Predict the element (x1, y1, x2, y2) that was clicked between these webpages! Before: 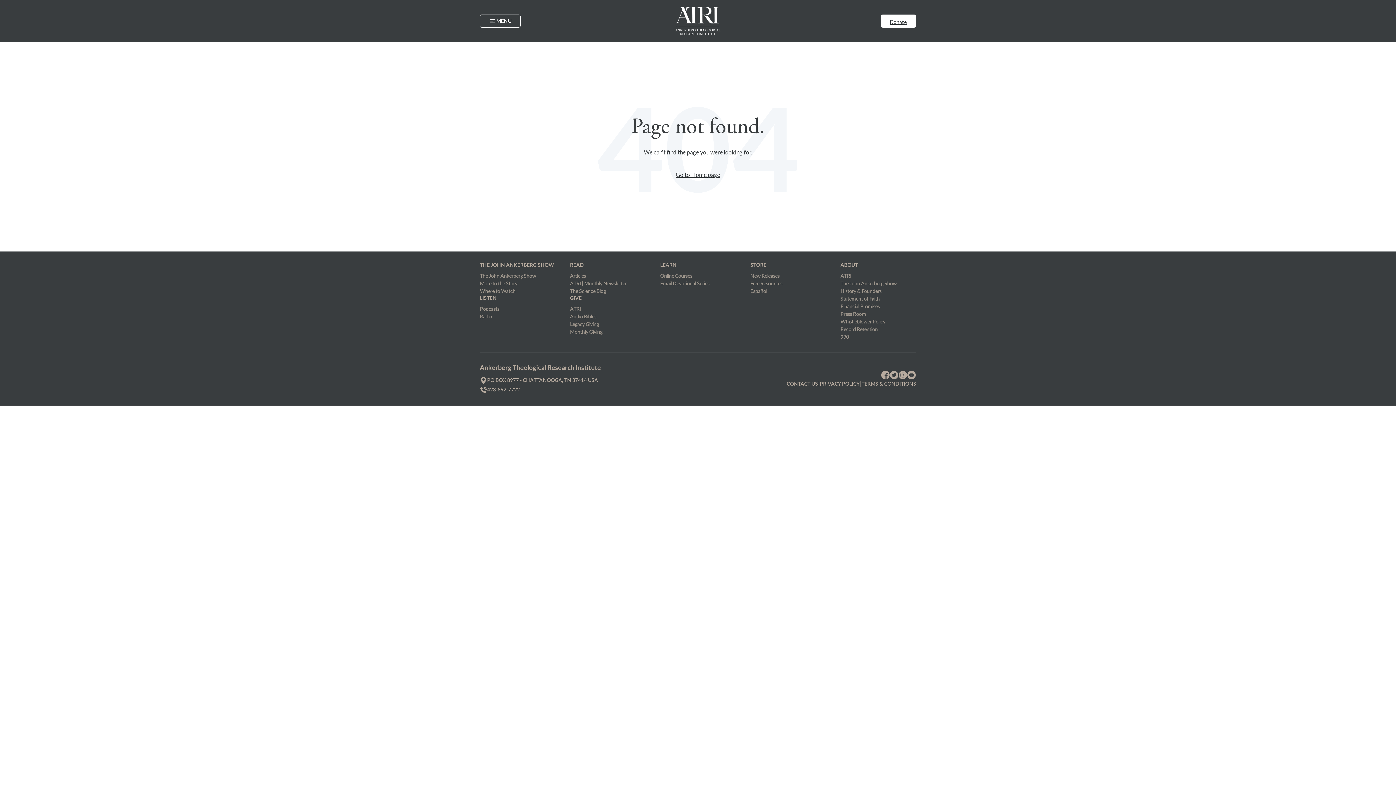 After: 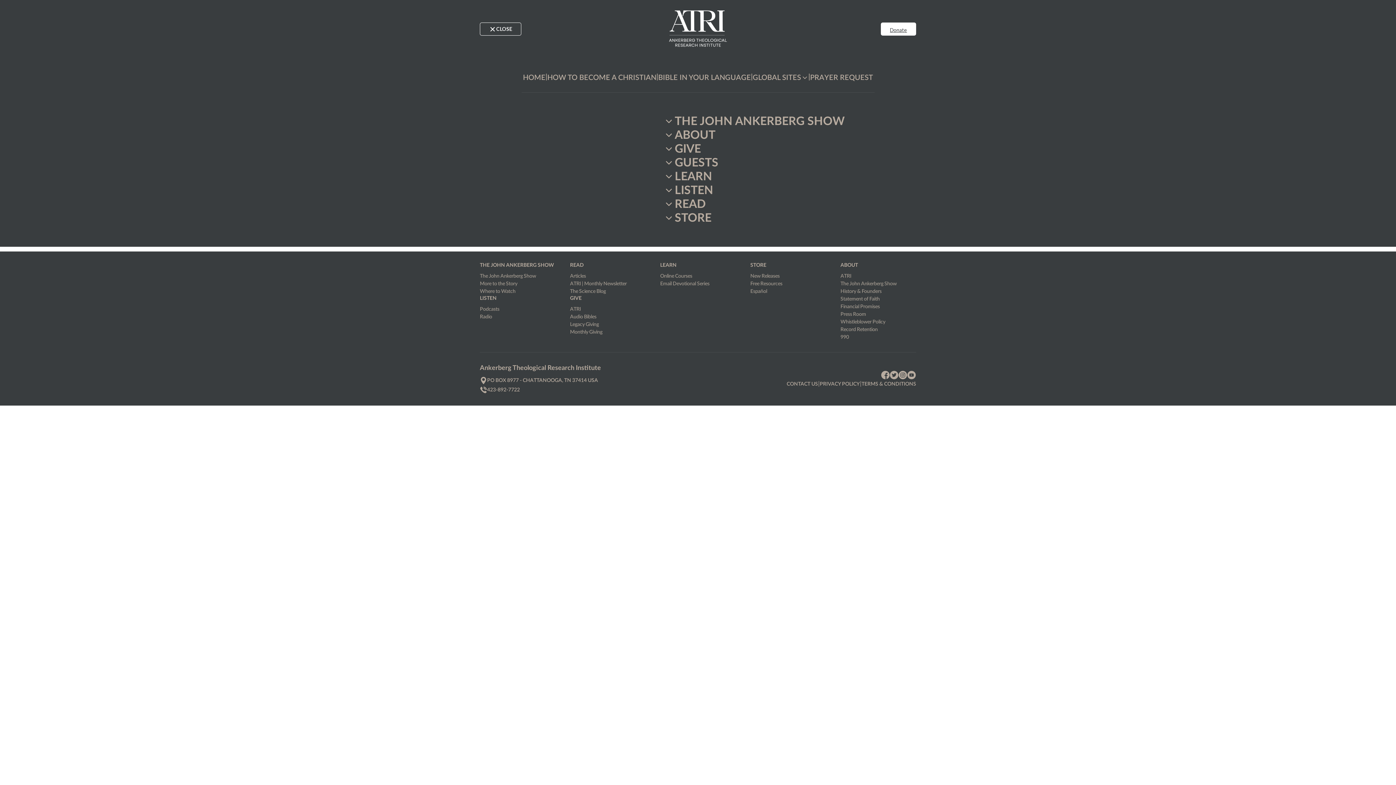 Action: label: MENU bbox: (480, 14, 520, 27)